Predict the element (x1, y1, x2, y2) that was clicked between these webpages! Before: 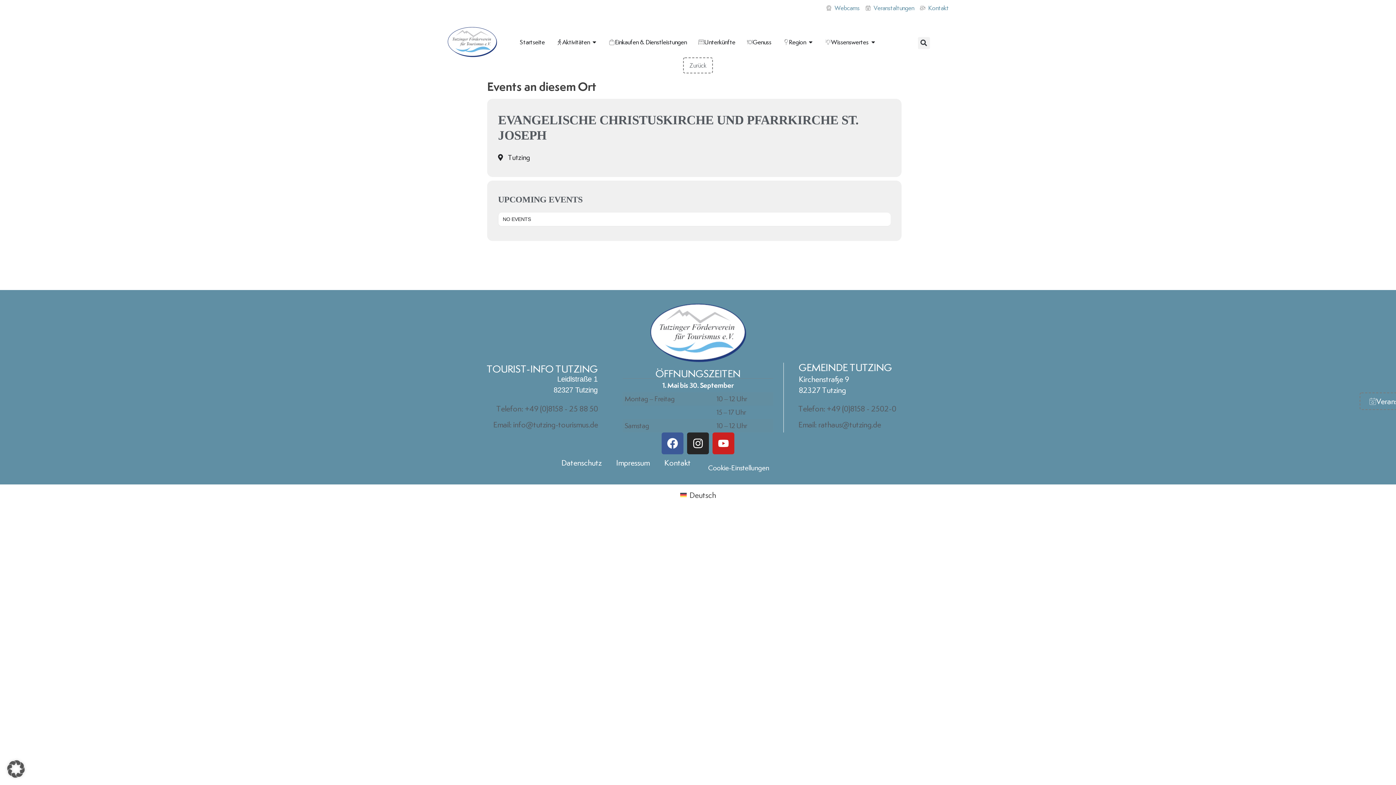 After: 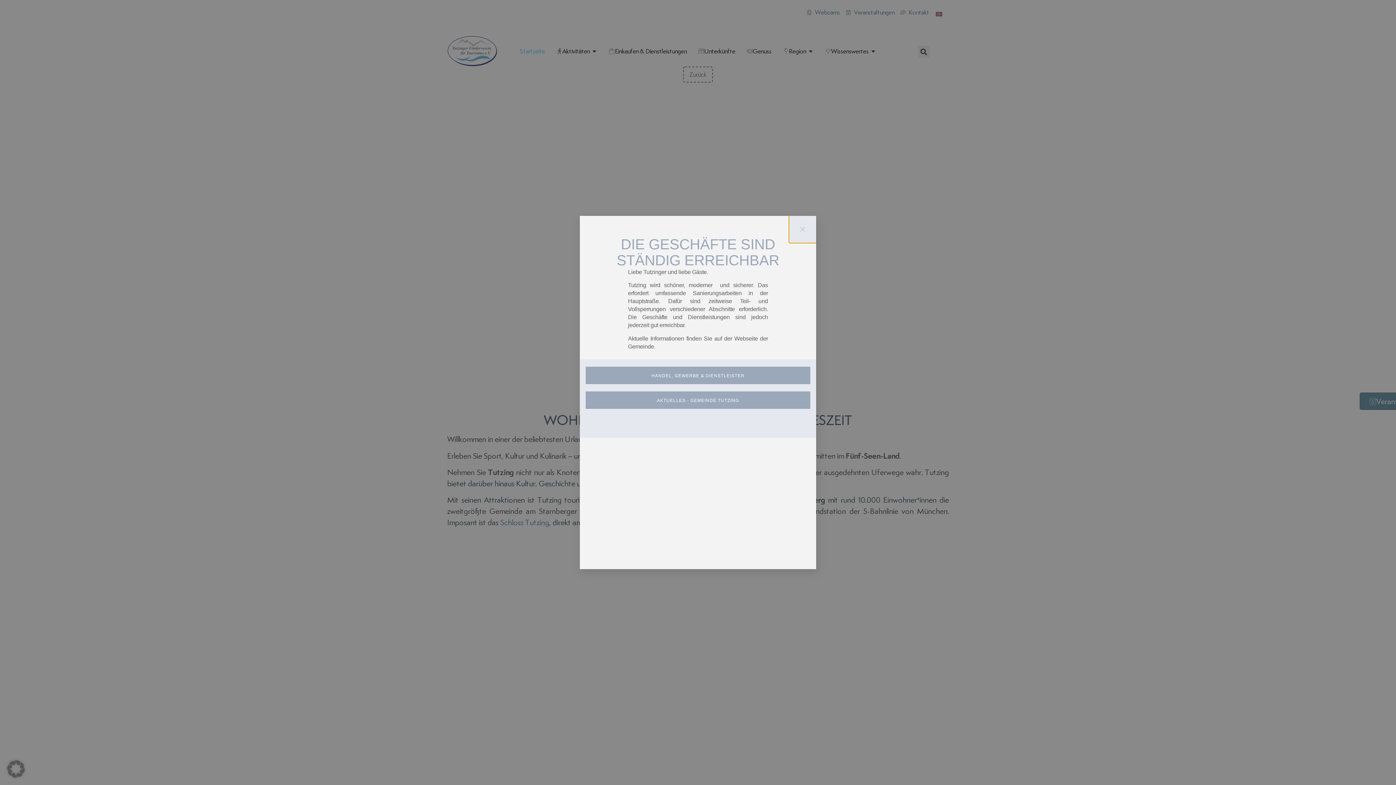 Action: bbox: (447, 26, 497, 57)